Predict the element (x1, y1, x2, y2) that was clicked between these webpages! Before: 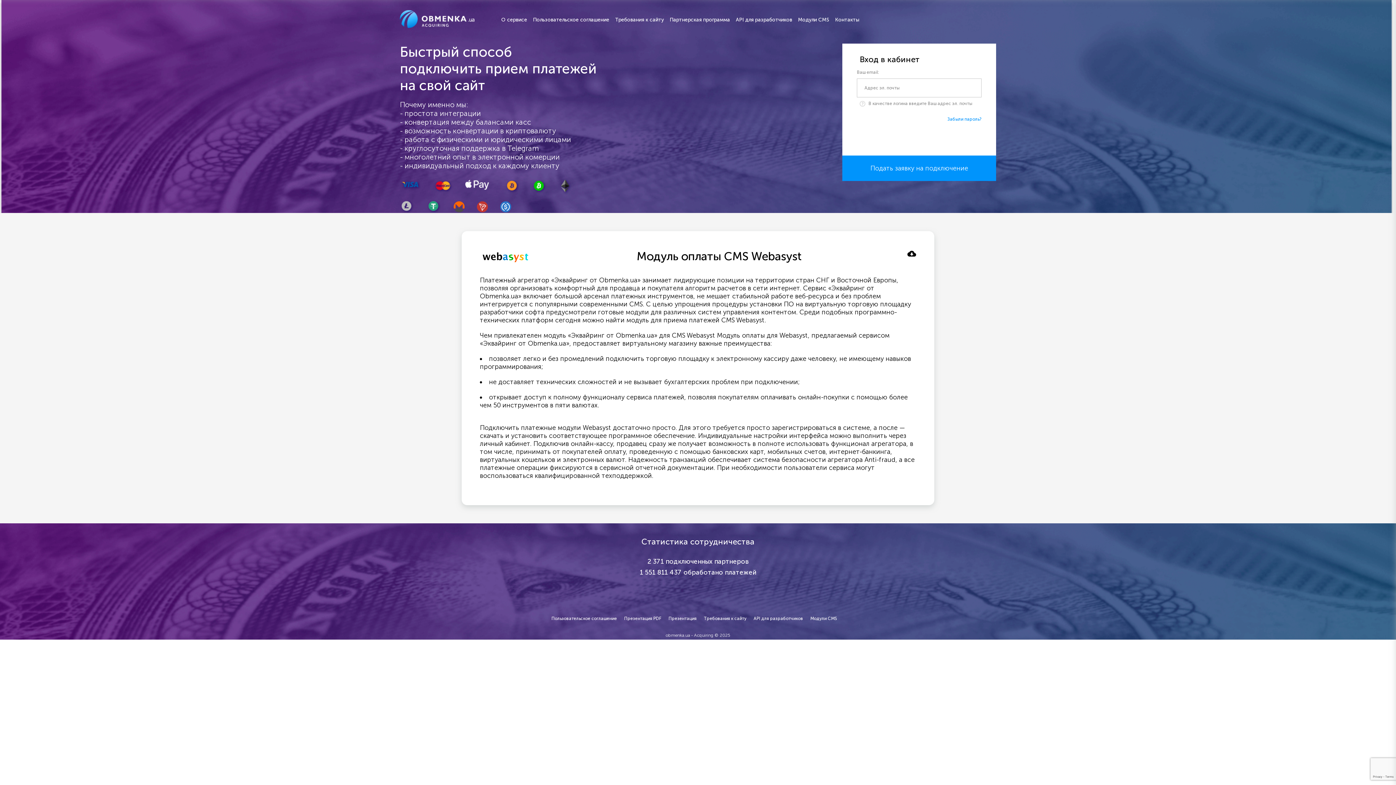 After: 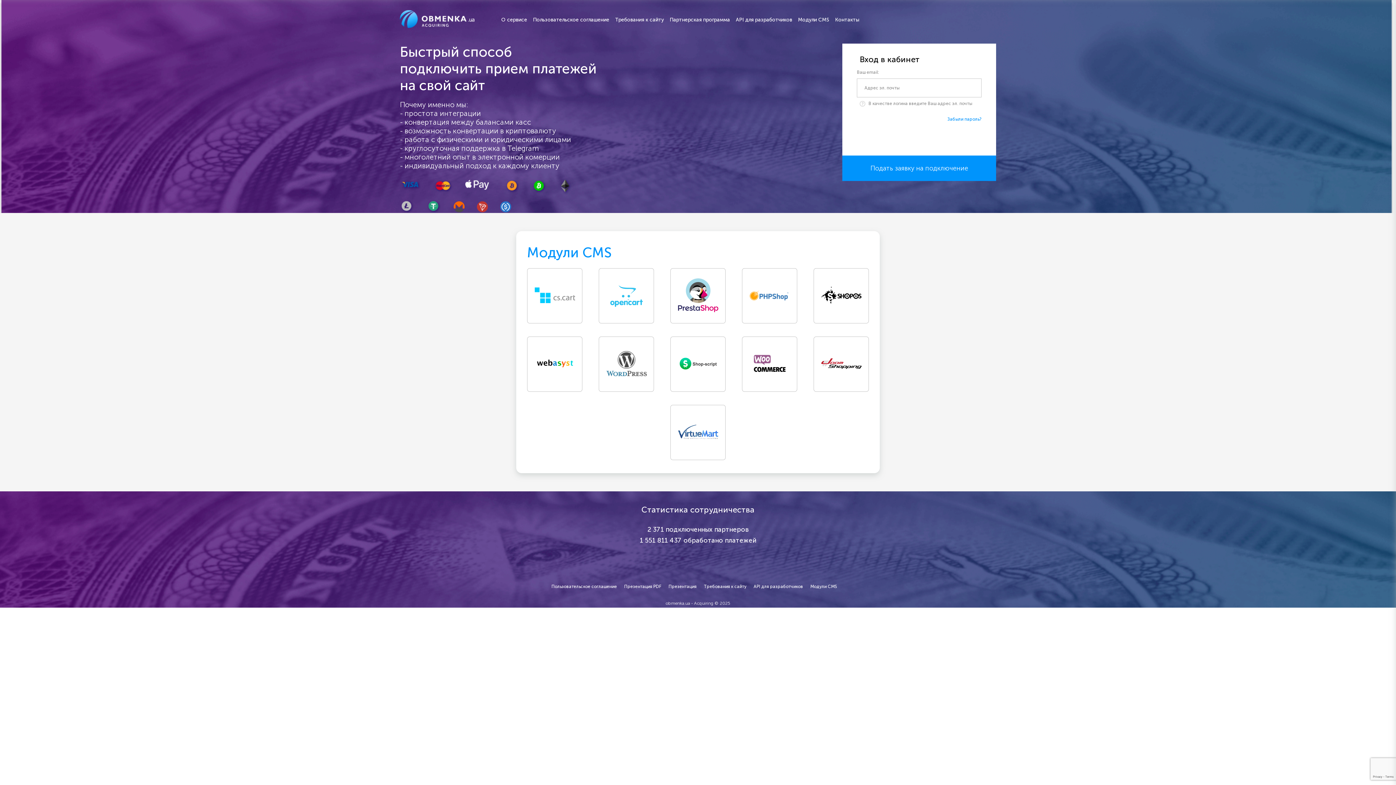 Action: label: Модули CMS bbox: (810, 616, 837, 621)